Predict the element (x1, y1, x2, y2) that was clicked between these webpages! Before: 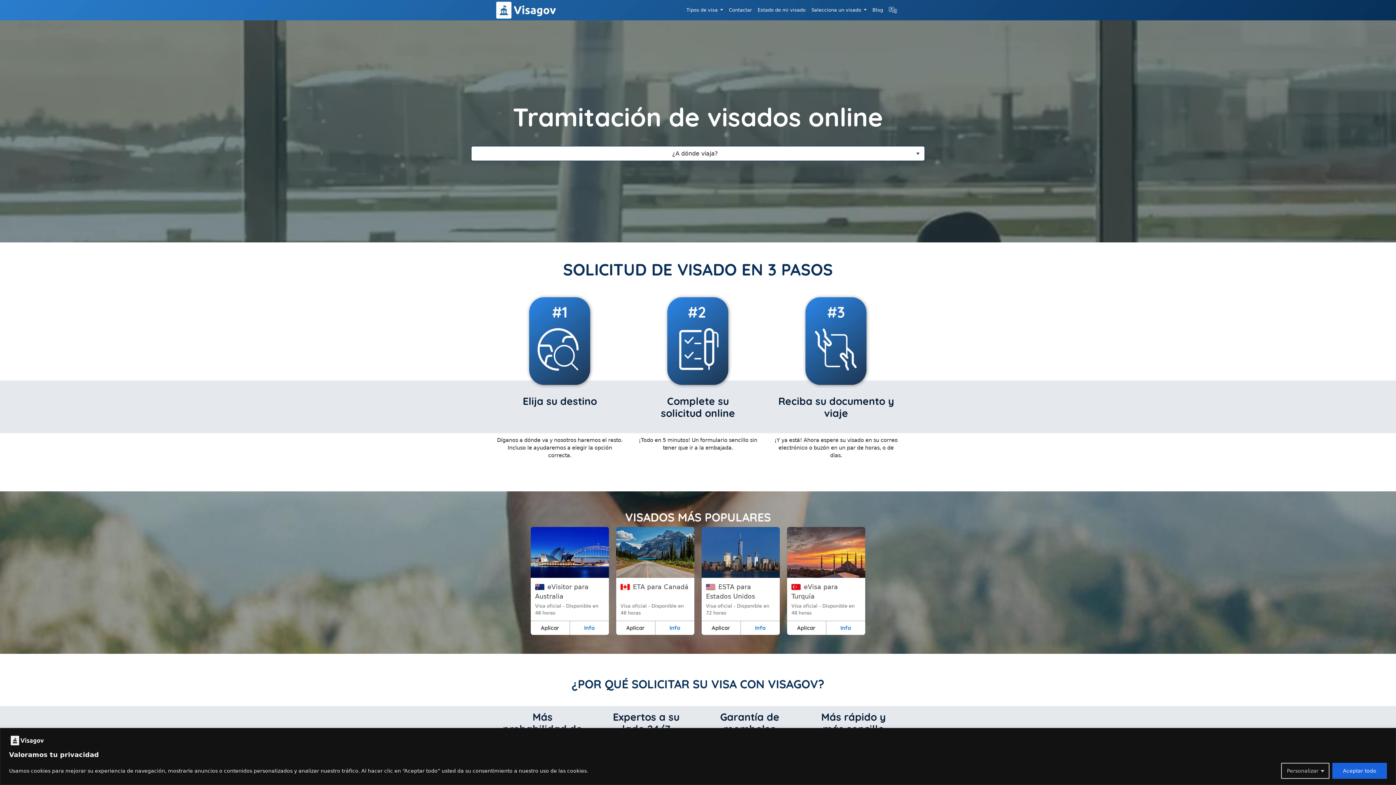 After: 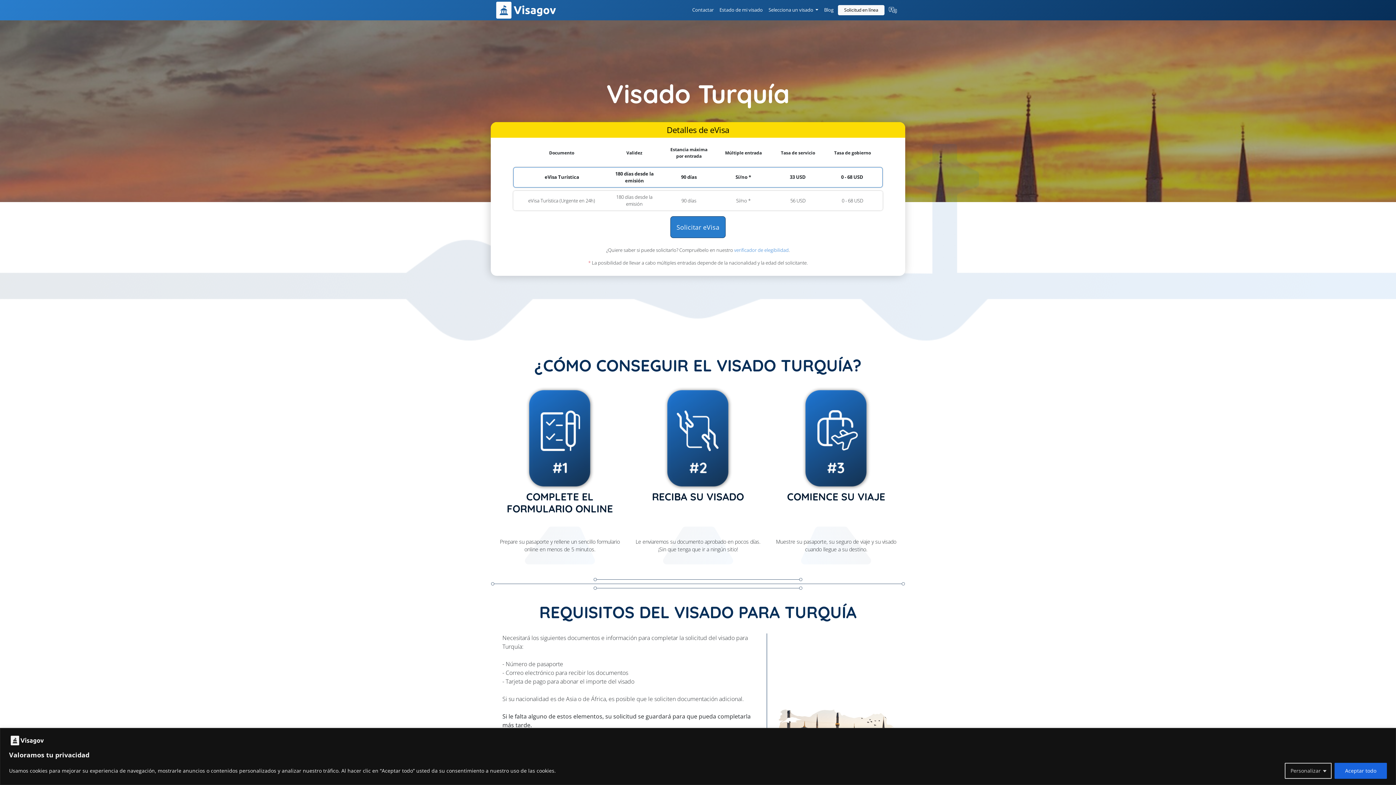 Action: bbox: (787, 549, 865, 555)